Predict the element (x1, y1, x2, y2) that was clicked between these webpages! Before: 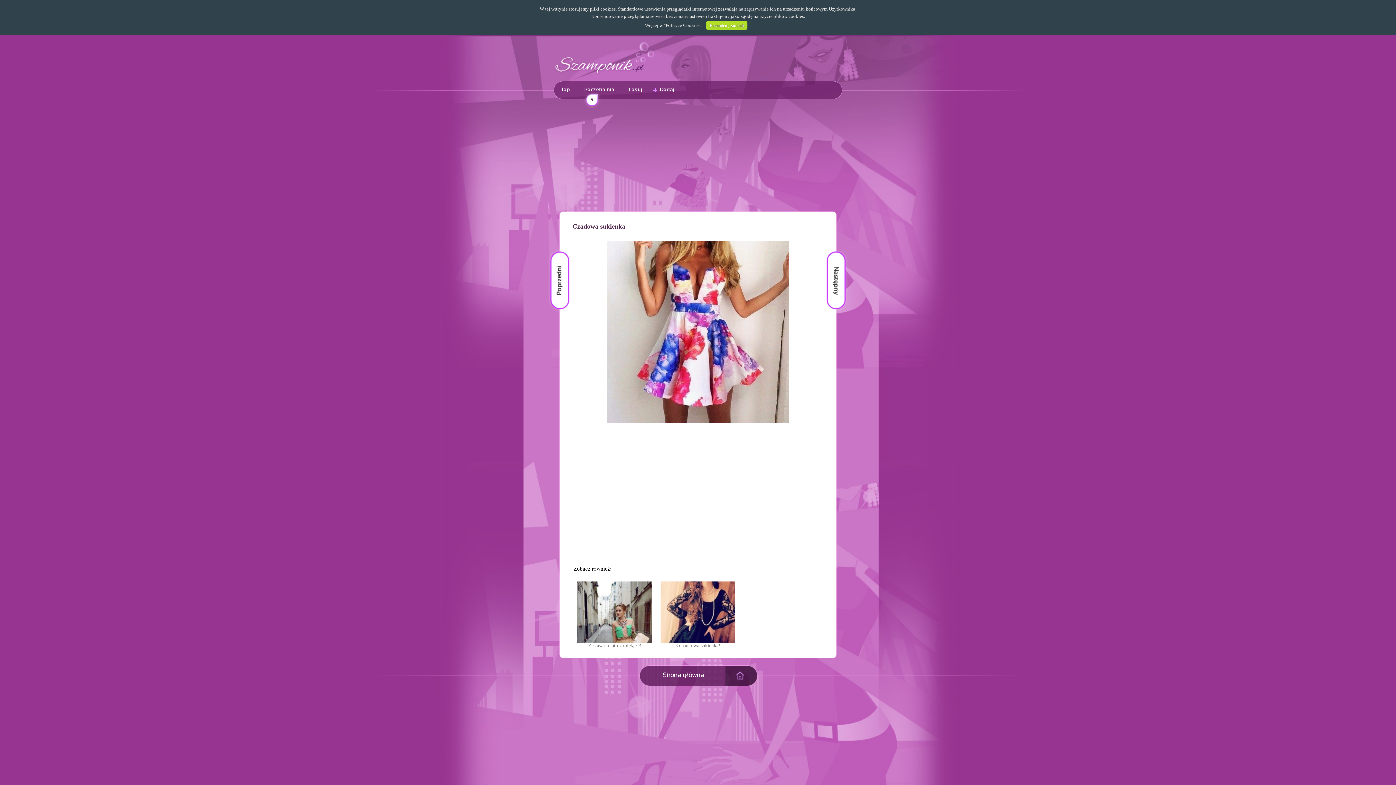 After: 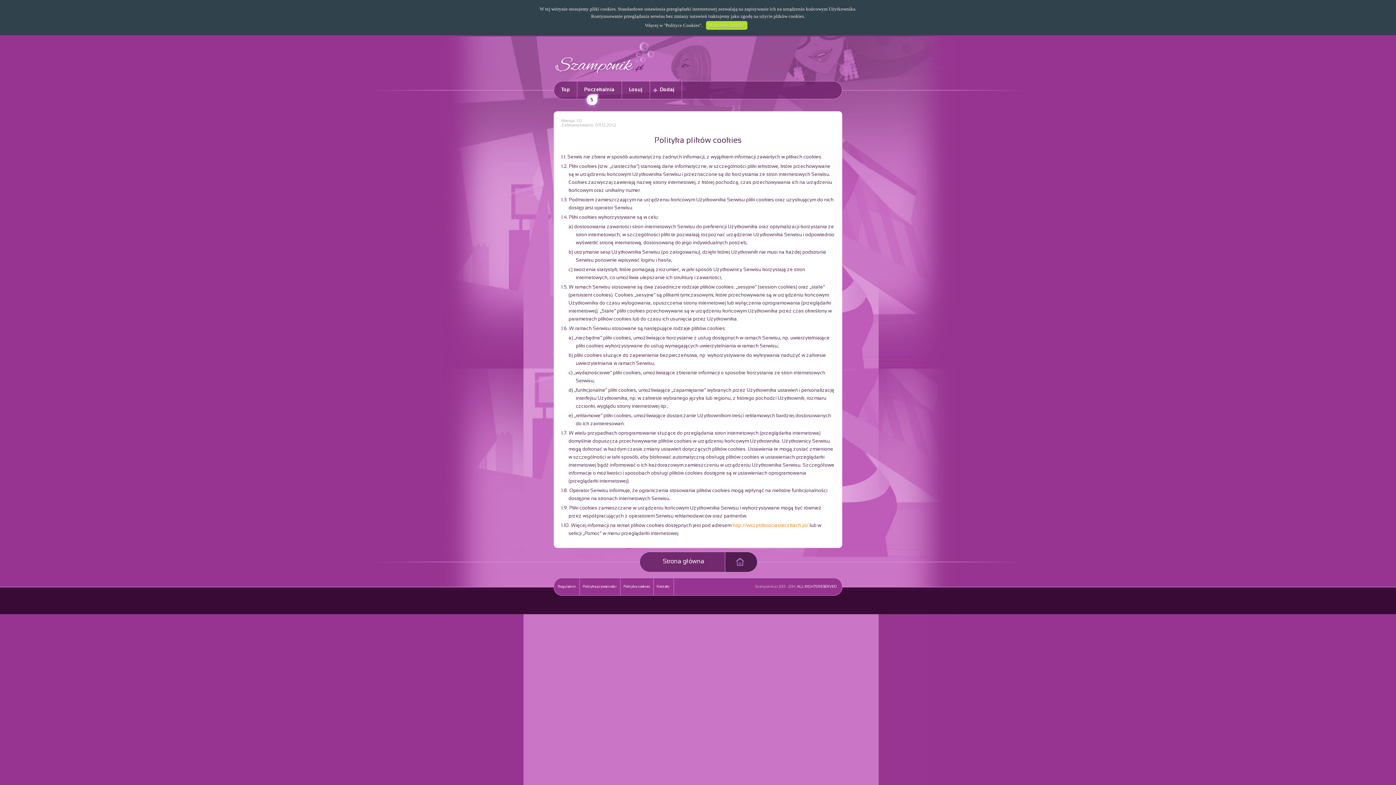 Action: bbox: (665, 22, 699, 28) label: Polityce Cookies